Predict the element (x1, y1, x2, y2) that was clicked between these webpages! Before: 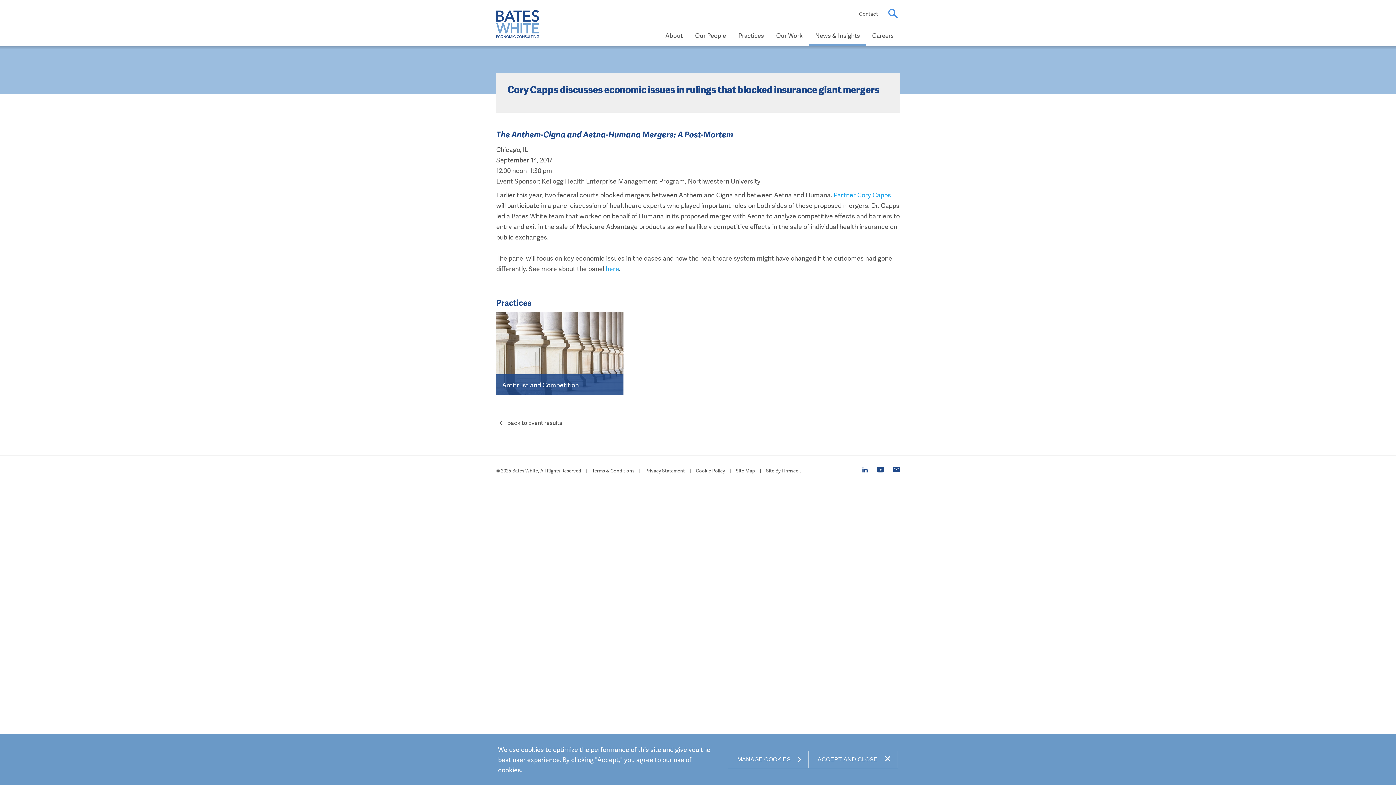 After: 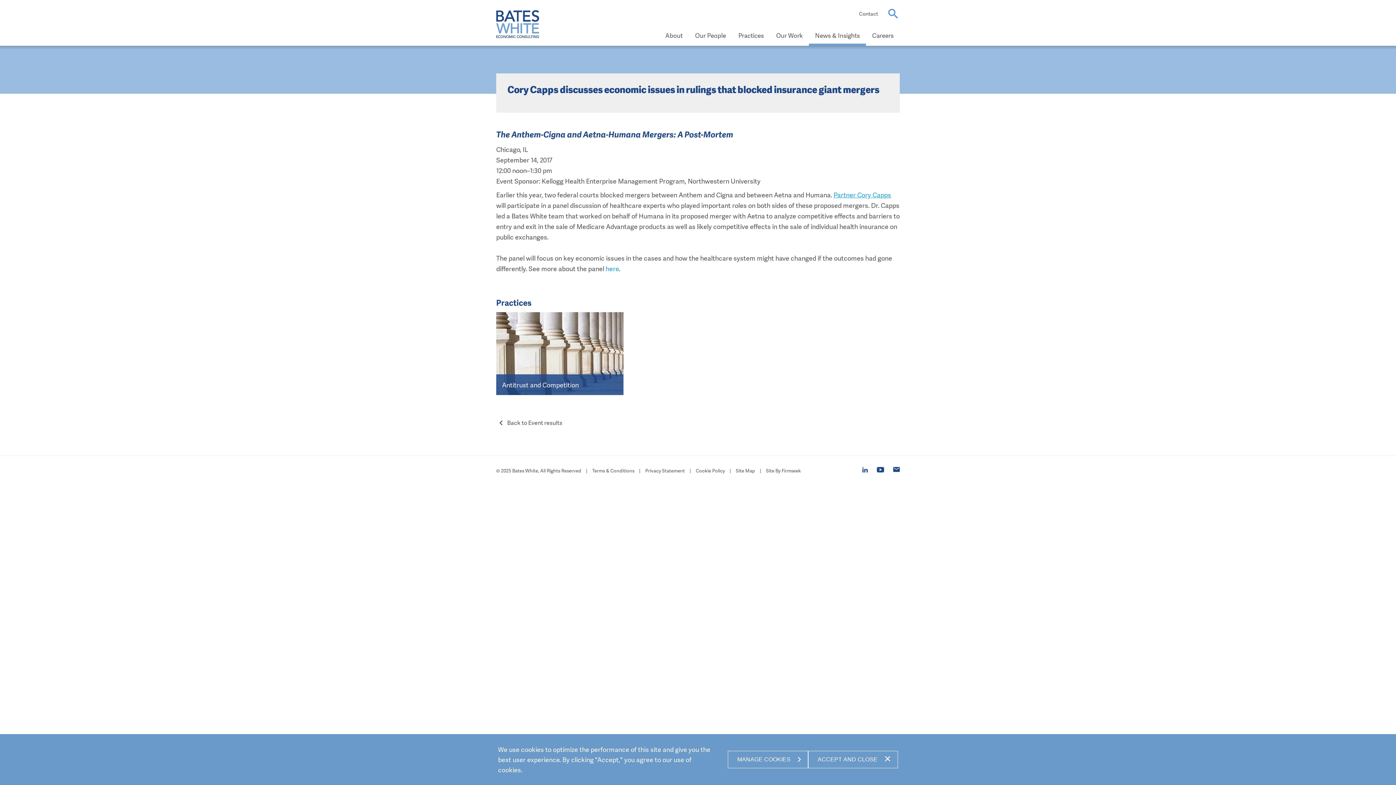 Action: label: Partner Cory Capps bbox: (833, 190, 891, 199)